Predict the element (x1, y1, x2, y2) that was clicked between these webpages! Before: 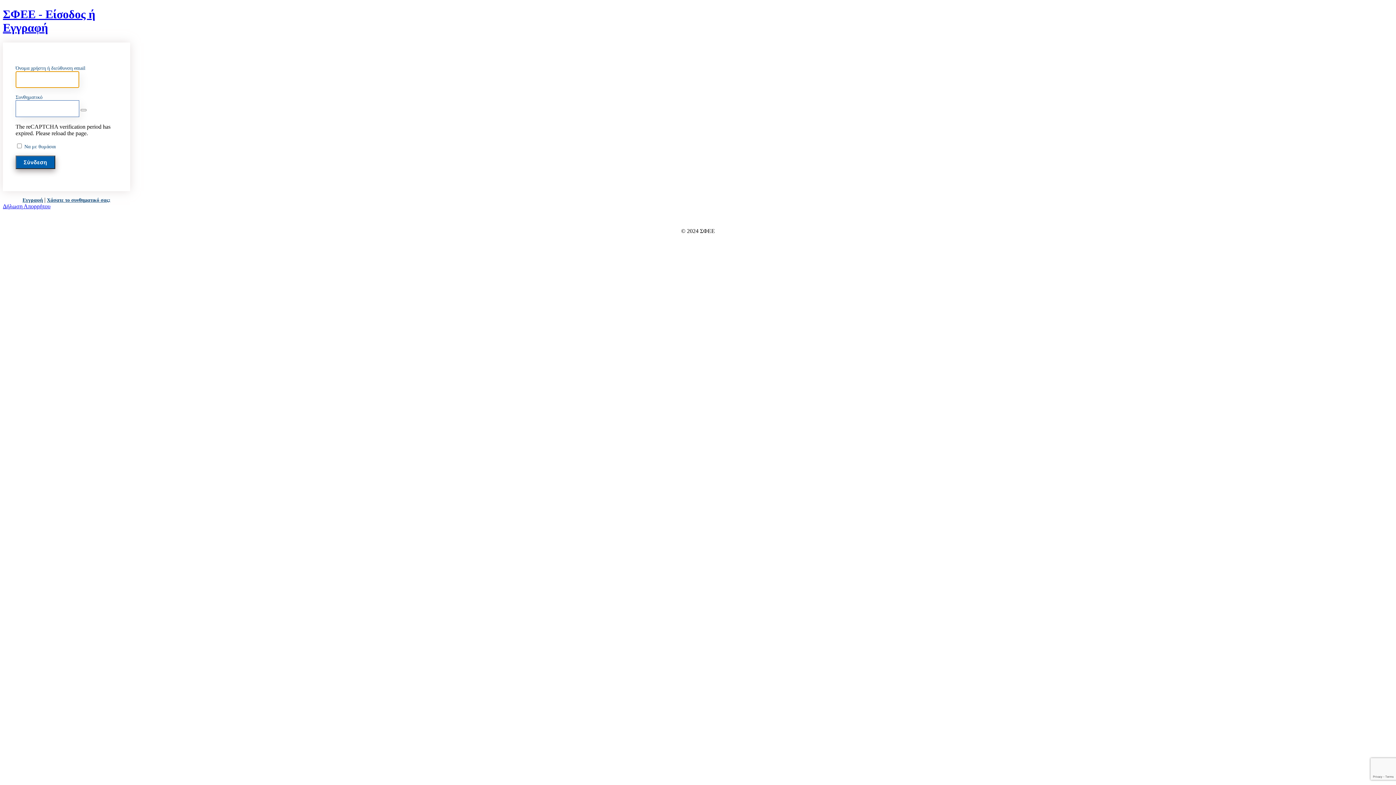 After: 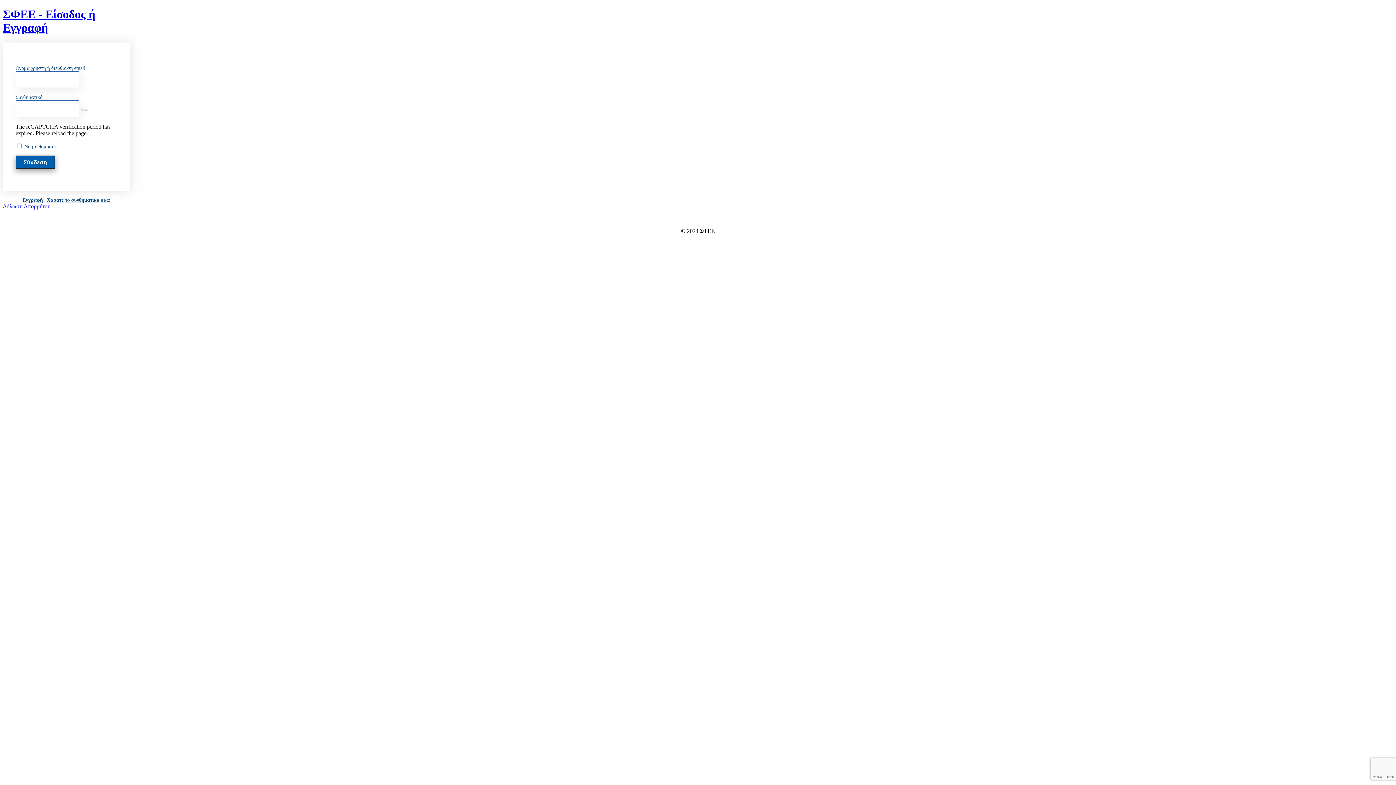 Action: bbox: (80, 109, 86, 111) label: Εμφάνιση συνθηματικού